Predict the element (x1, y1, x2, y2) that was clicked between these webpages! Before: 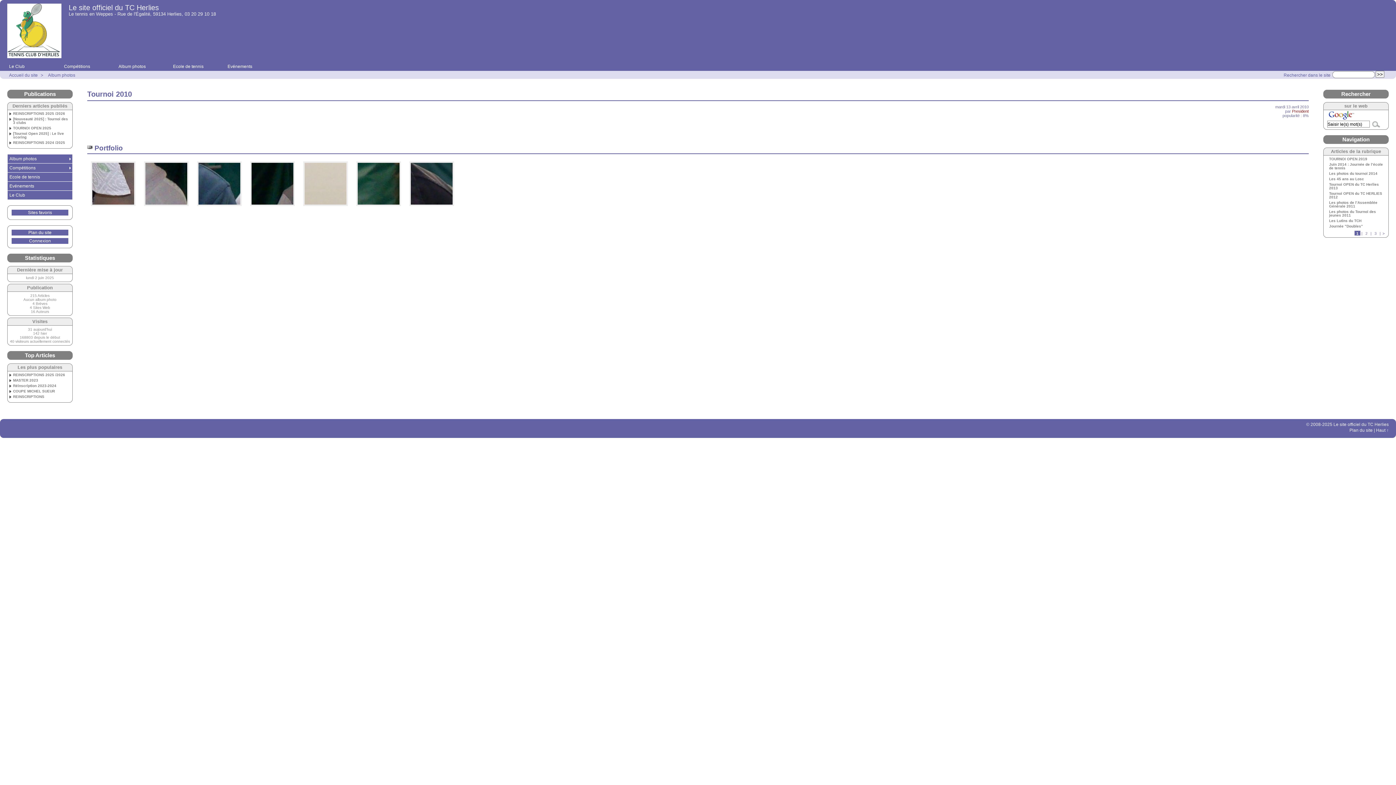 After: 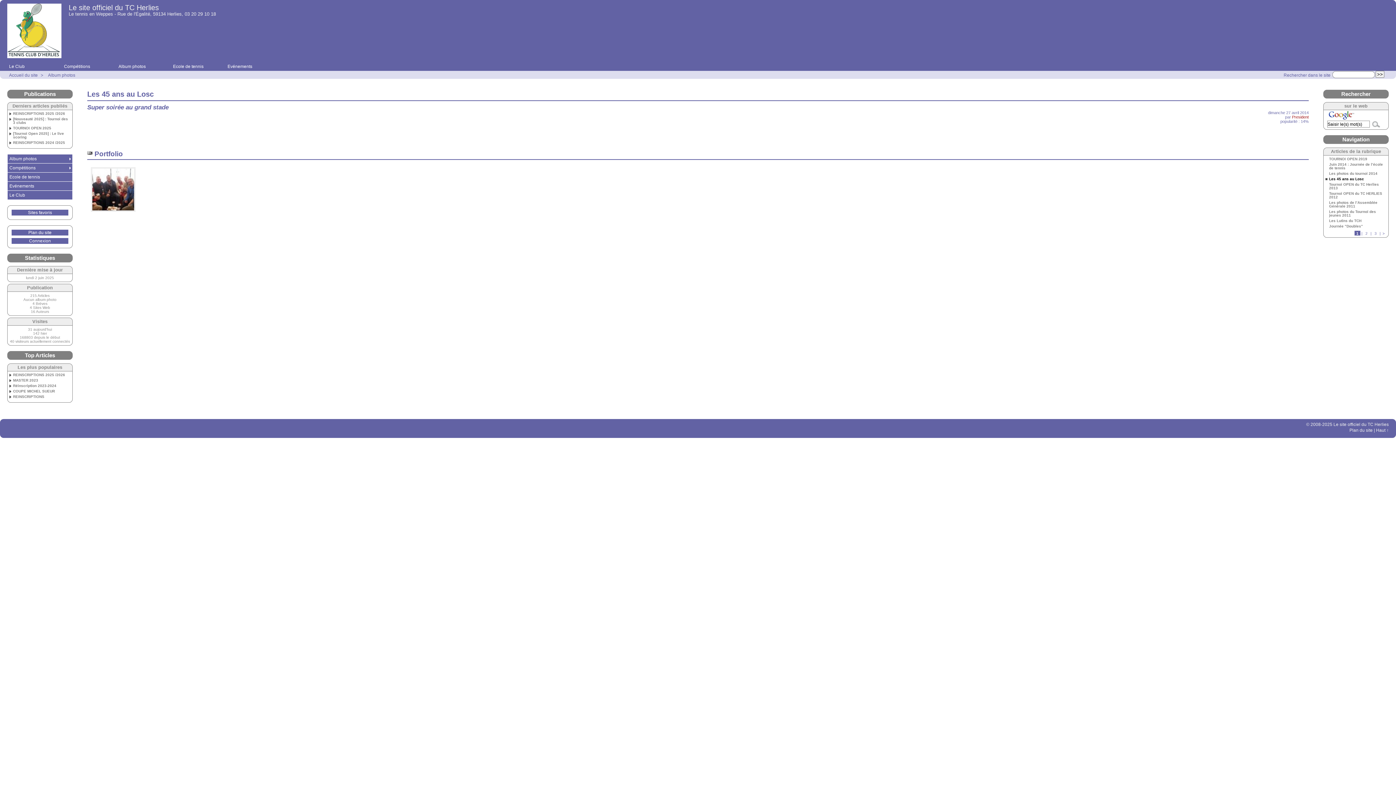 Action: label: Les 45 ans au Losc bbox: (1325, 177, 1386, 182)